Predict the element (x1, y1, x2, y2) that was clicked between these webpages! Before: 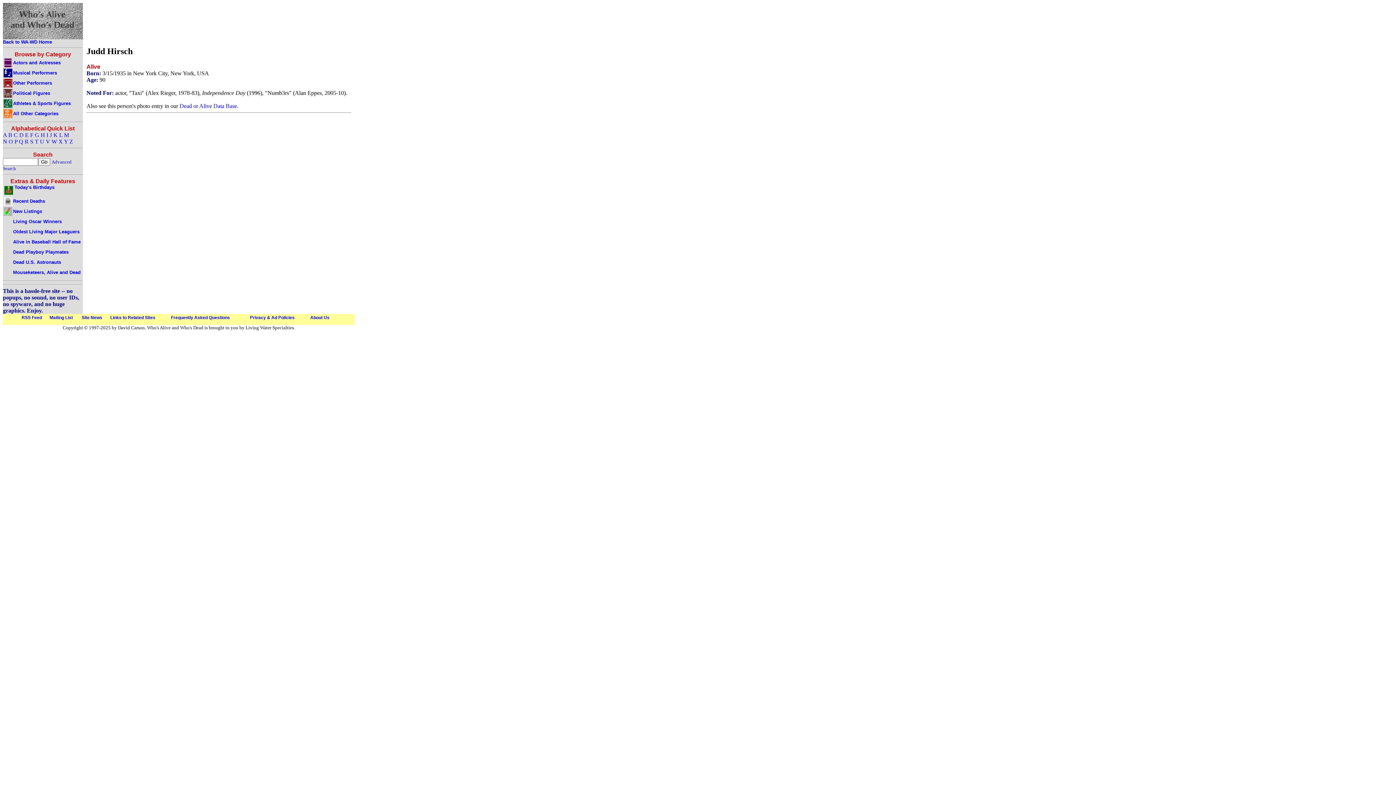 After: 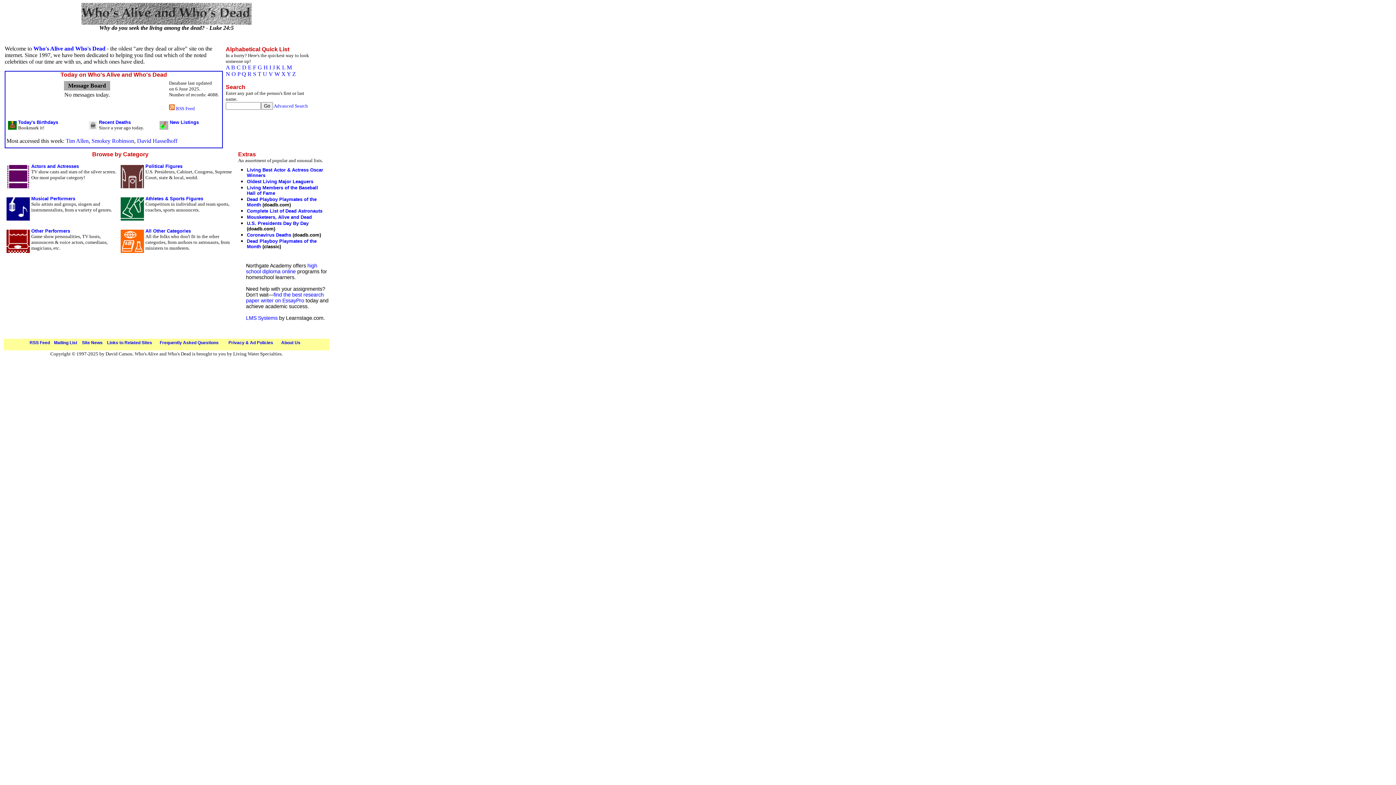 Action: label: 
Back to WA-WD Home bbox: (2, 34, 82, 44)